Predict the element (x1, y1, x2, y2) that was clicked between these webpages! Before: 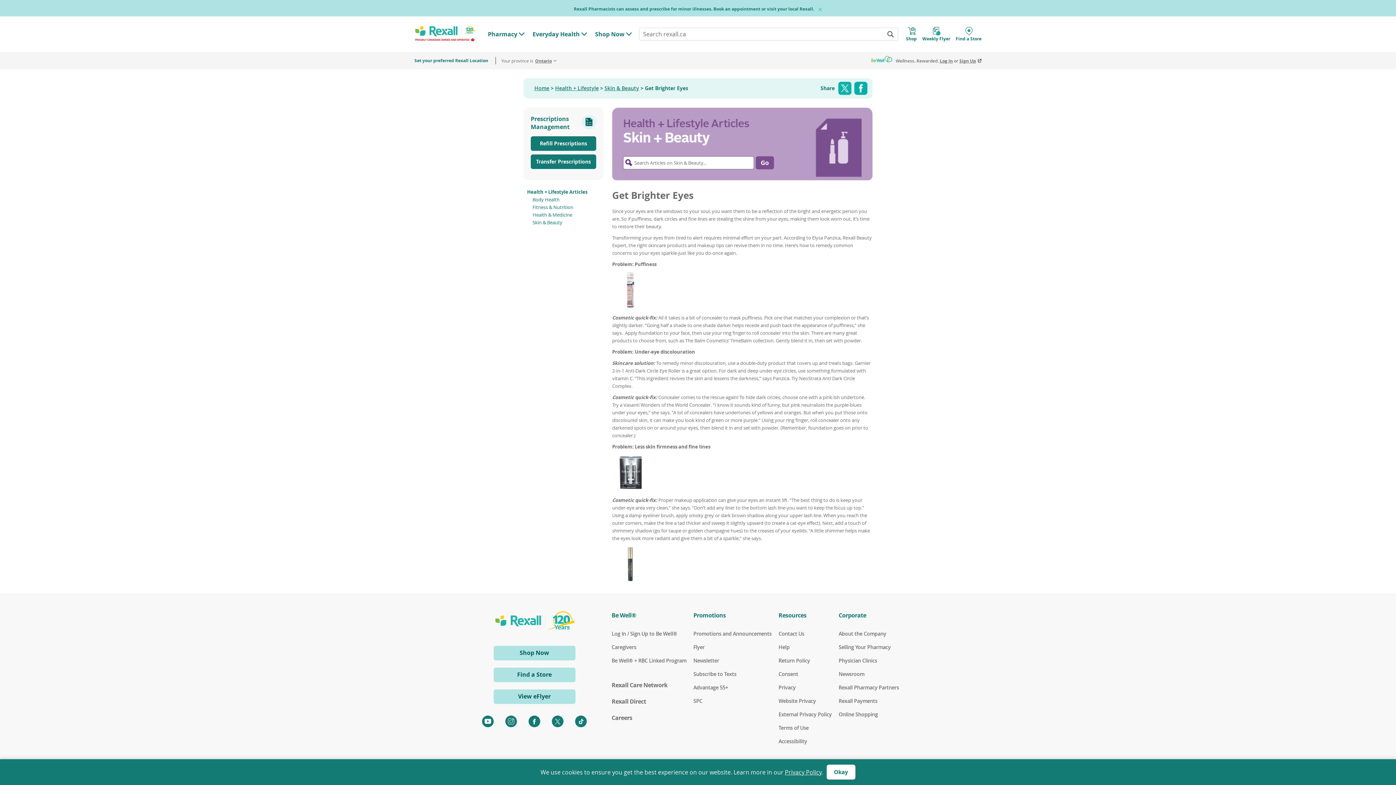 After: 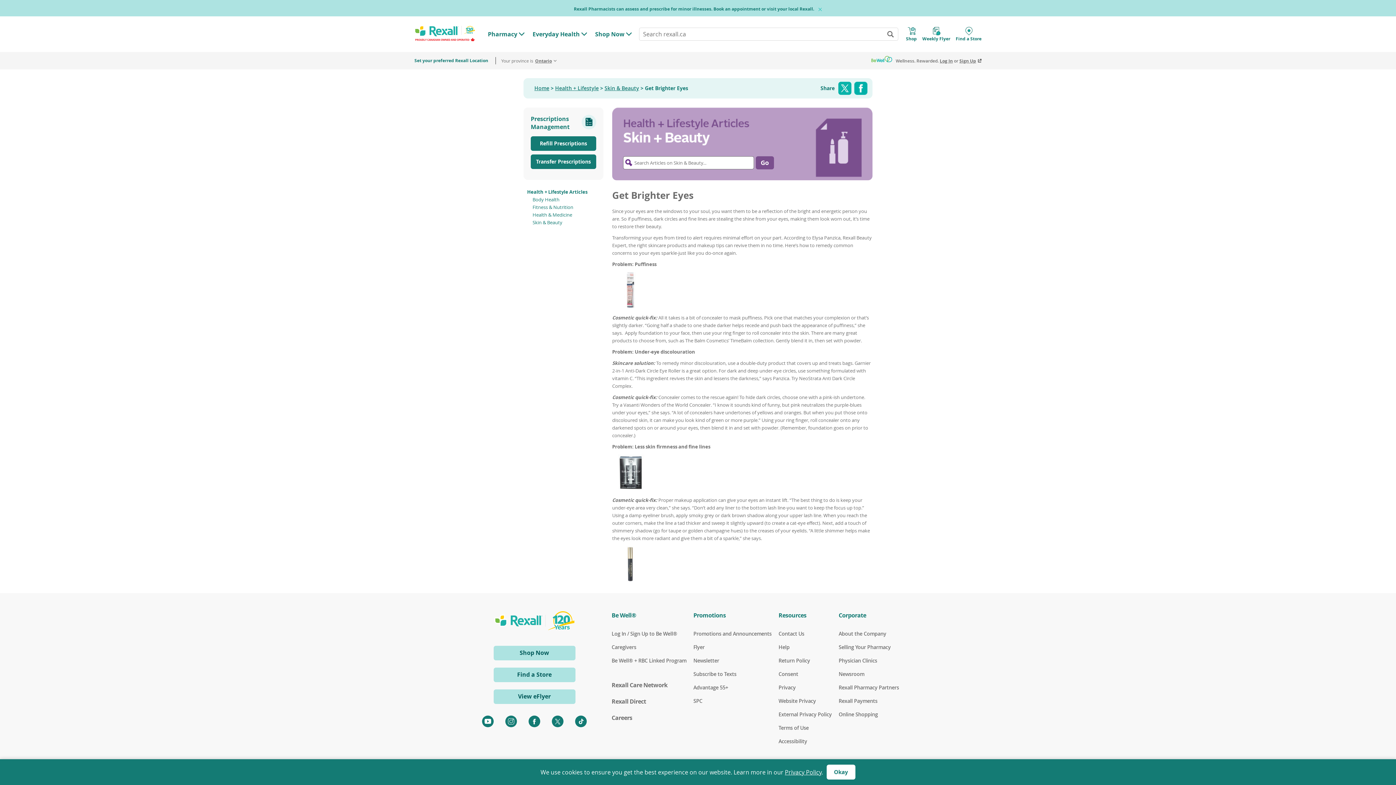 Action: label: Shop Now
(opens in a new window) bbox: (493, 646, 575, 660)